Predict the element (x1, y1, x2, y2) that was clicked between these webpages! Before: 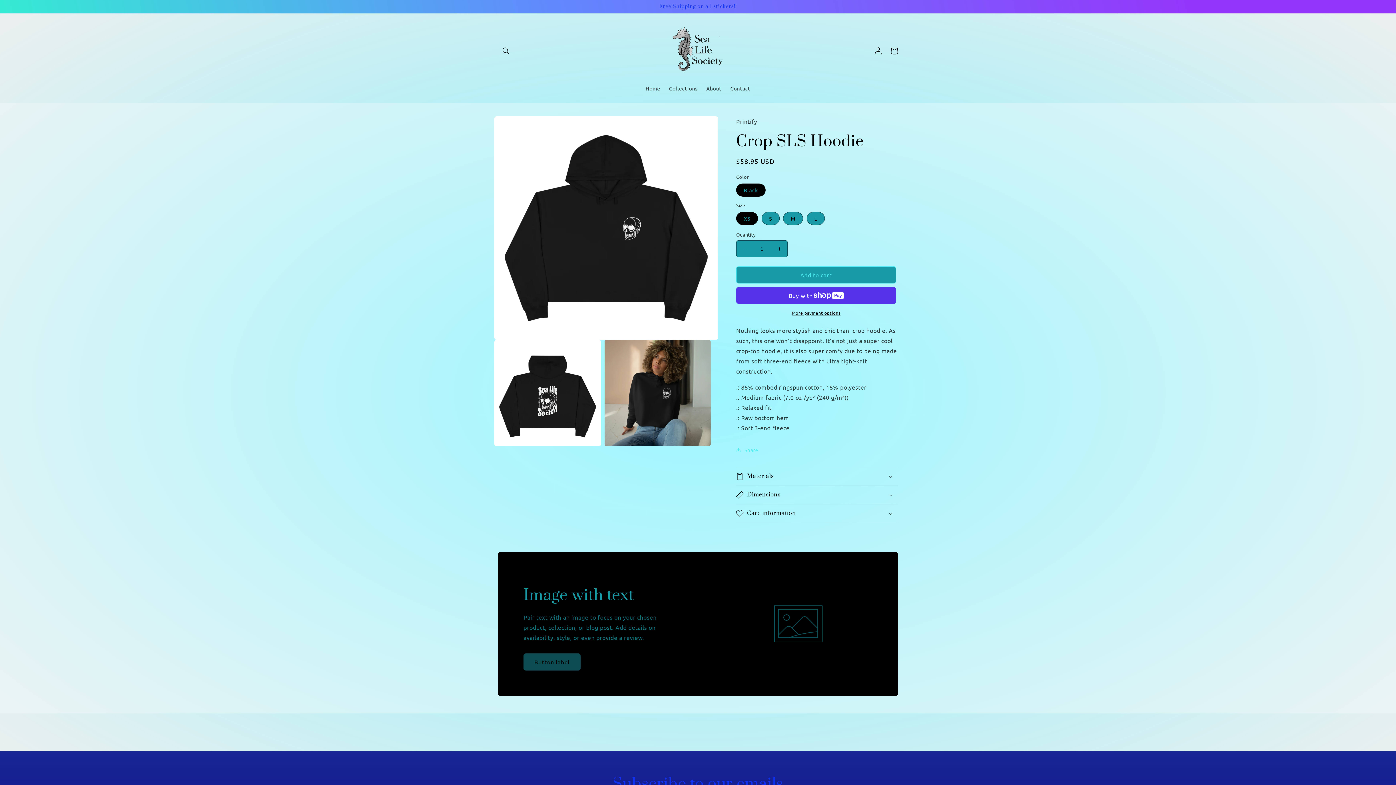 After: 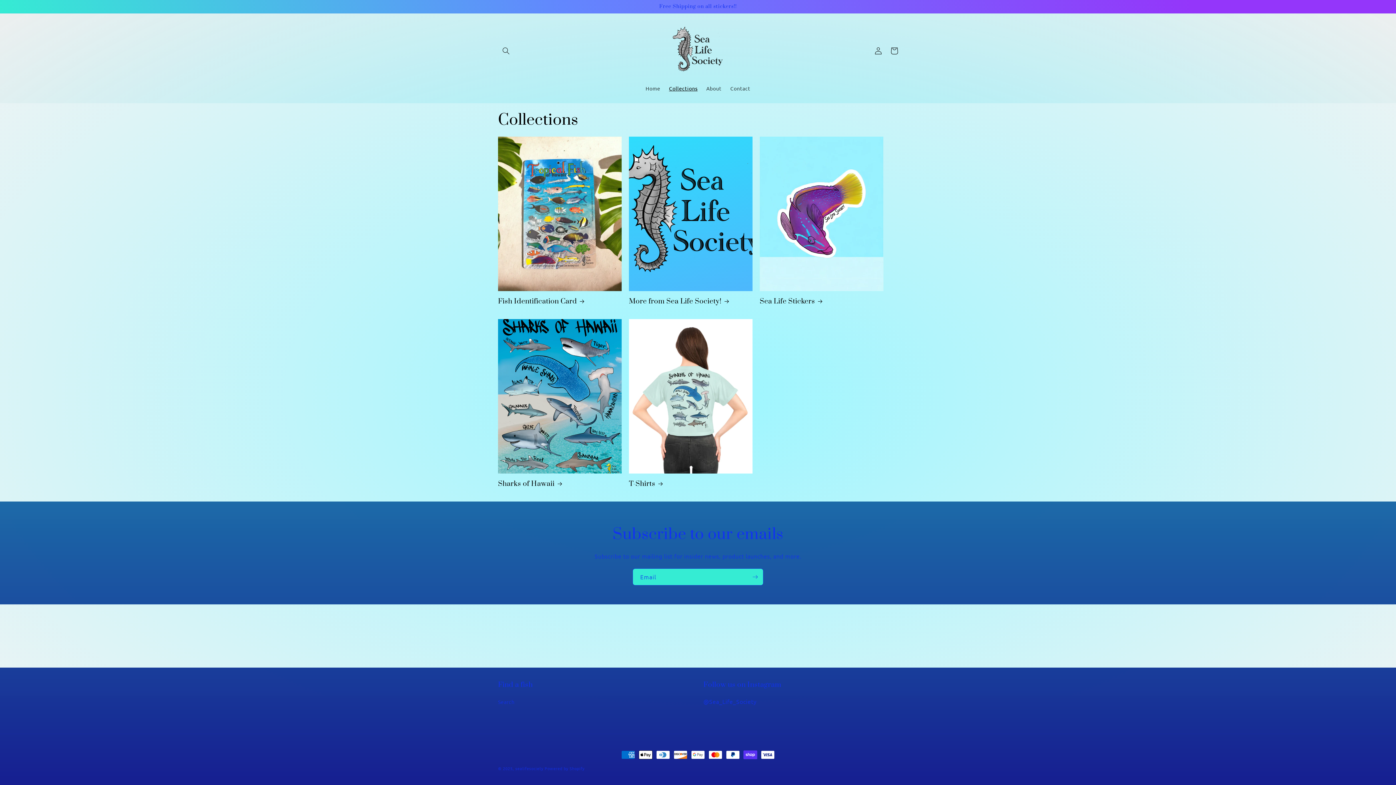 Action: bbox: (664, 80, 702, 96) label: Collections